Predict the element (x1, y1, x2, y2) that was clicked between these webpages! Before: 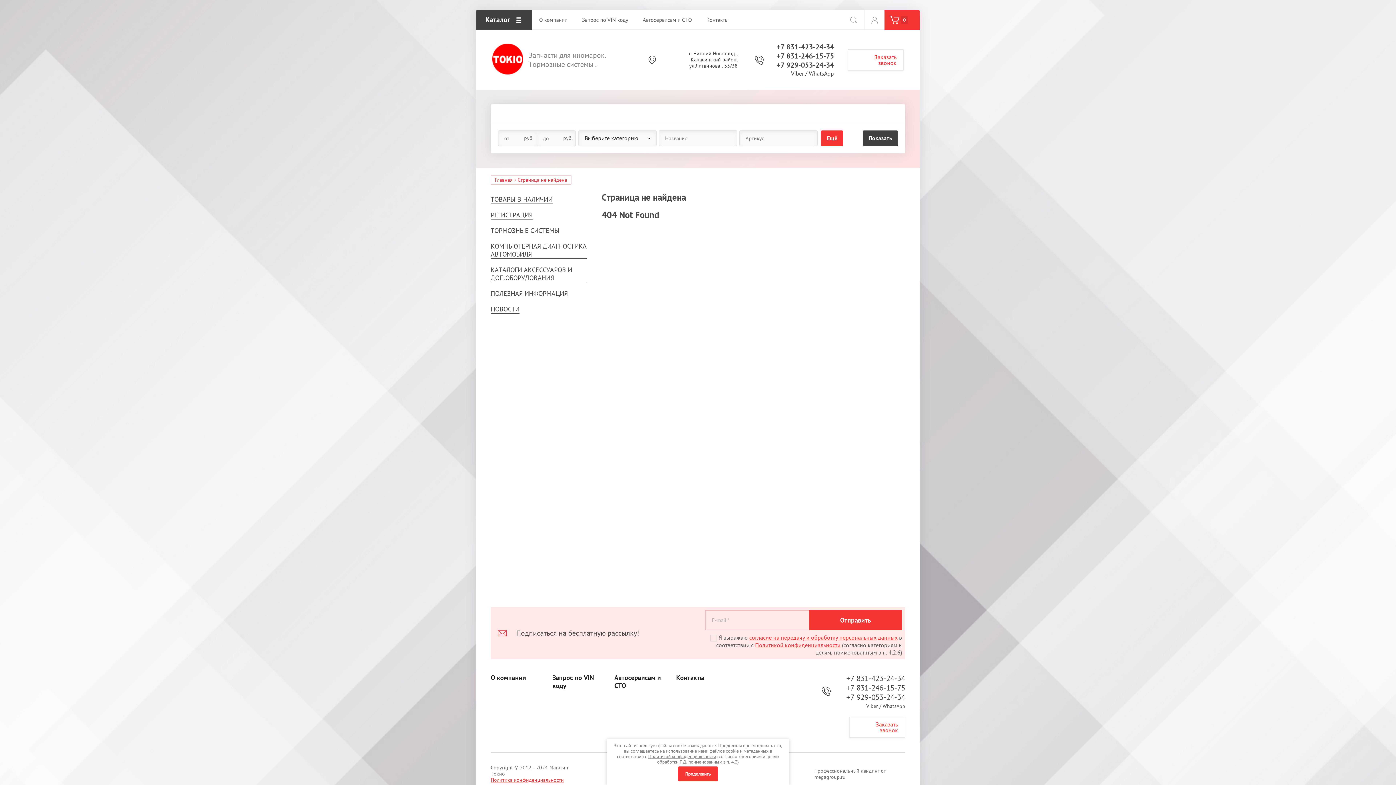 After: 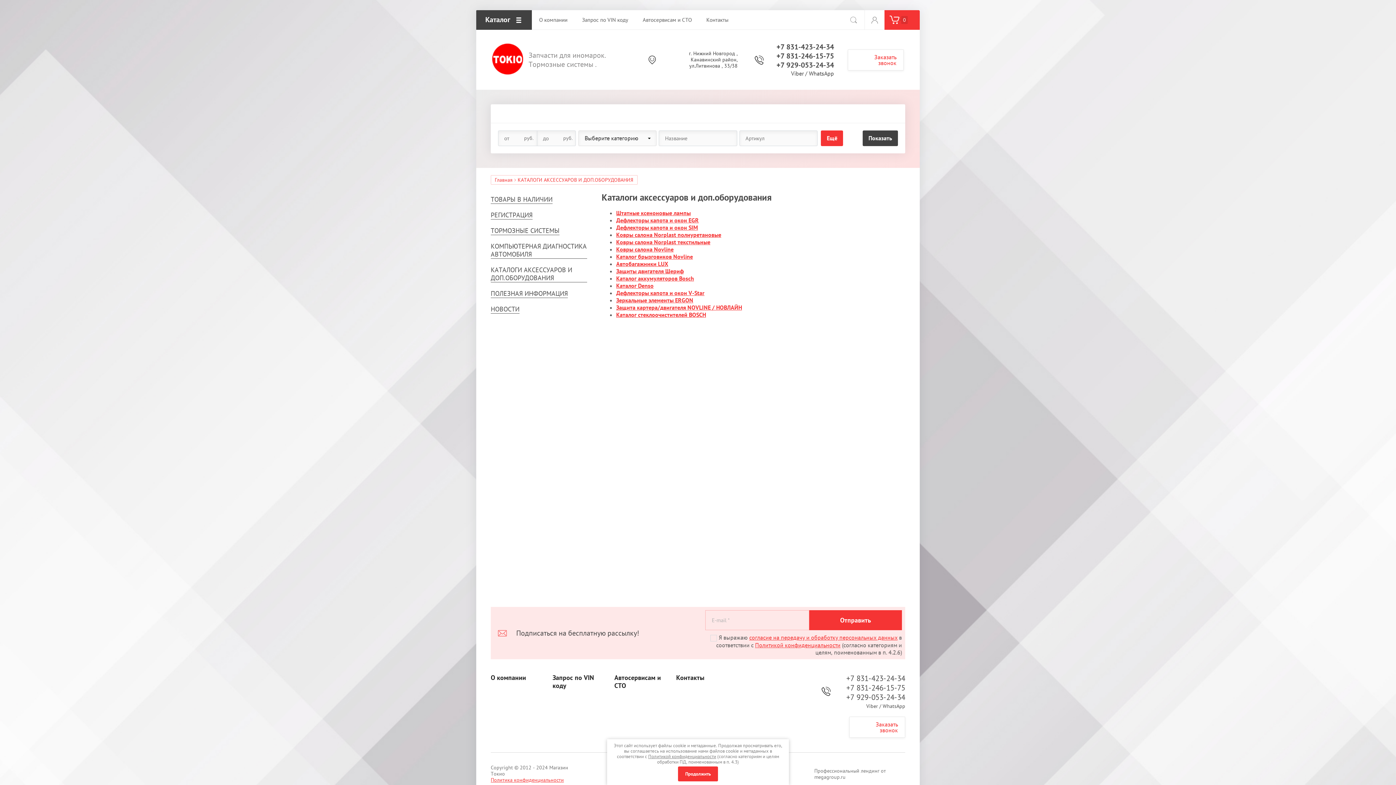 Action: label: КАТАЛОГИ АКСЕССУАРОВ И ДОП.ОБОРУДОВАНИЯ bbox: (490, 266, 587, 282)